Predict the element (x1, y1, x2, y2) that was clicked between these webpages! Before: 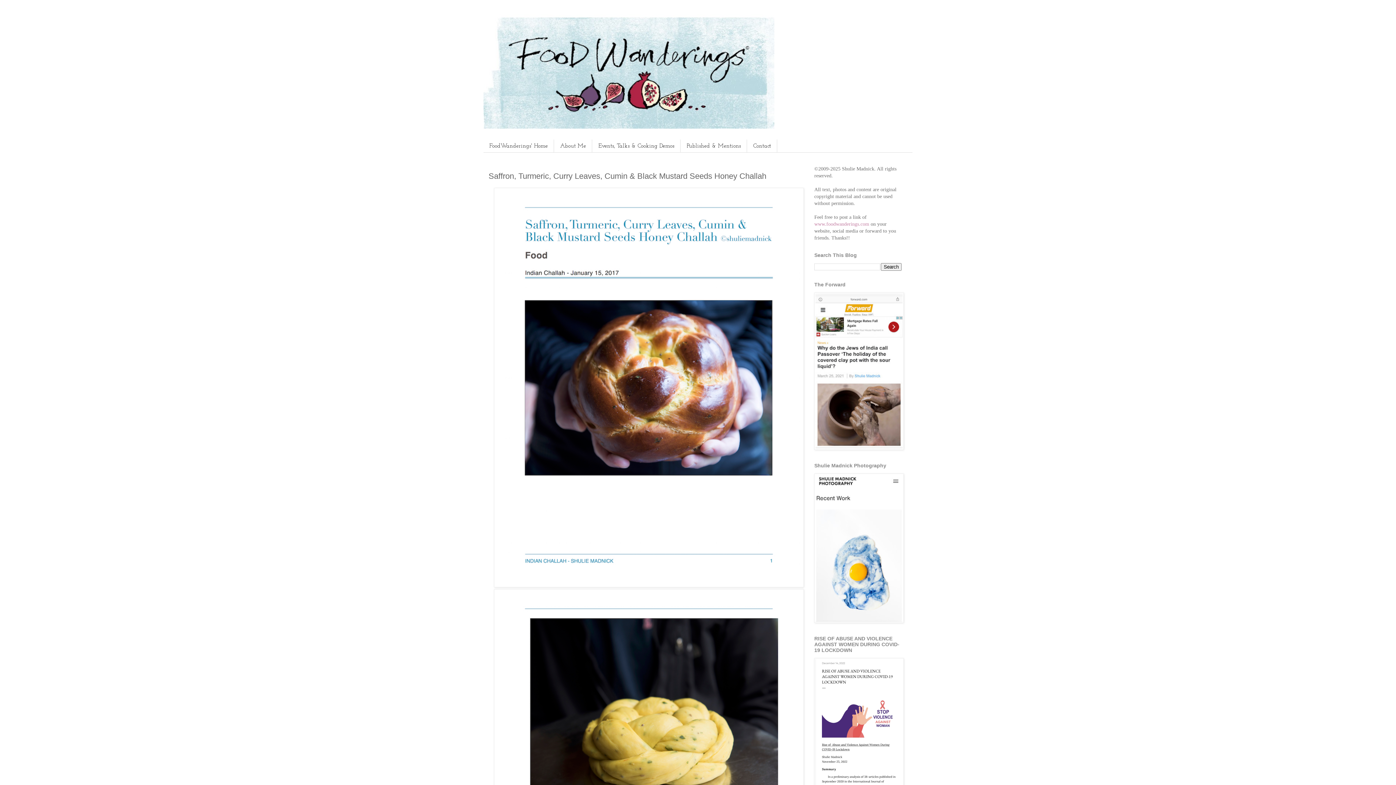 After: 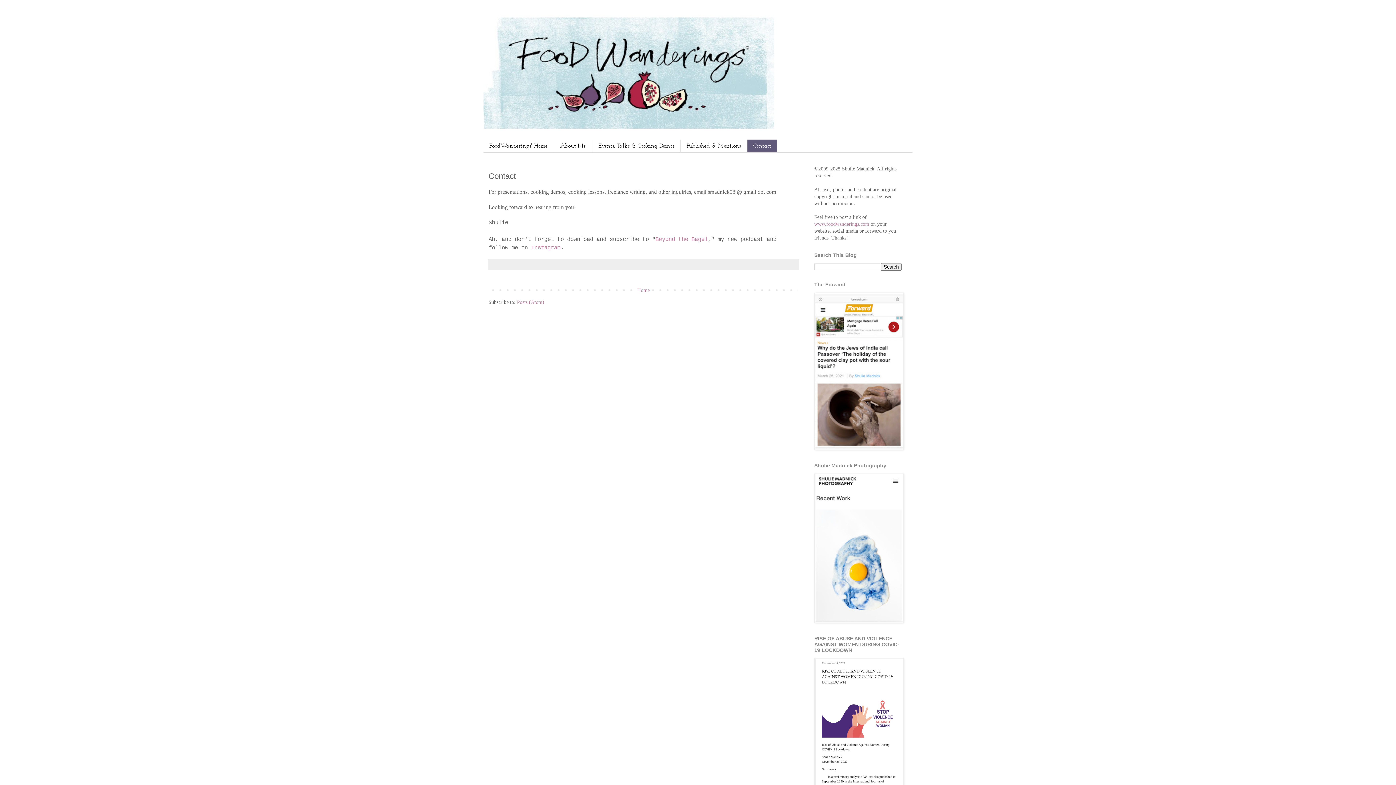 Action: label: Contact bbox: (747, 139, 777, 152)